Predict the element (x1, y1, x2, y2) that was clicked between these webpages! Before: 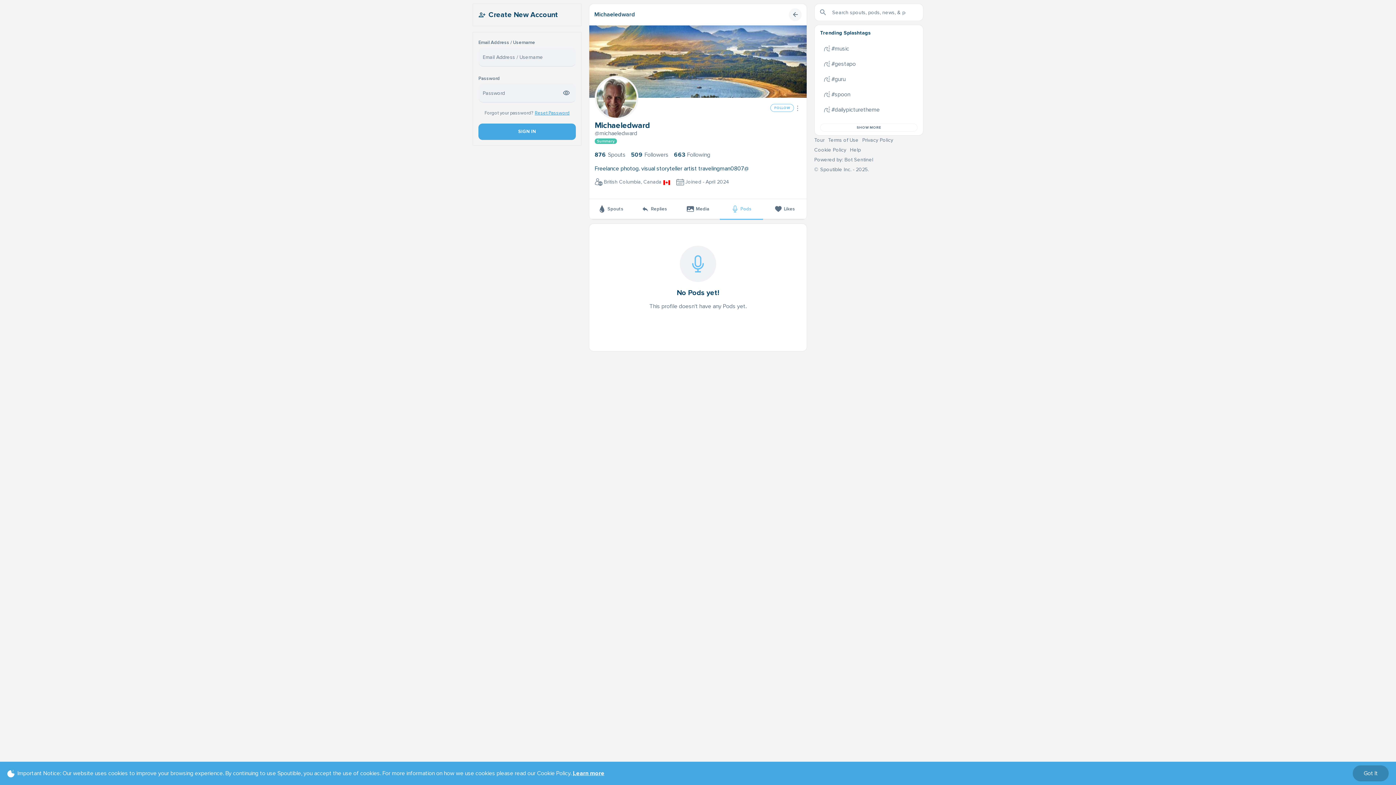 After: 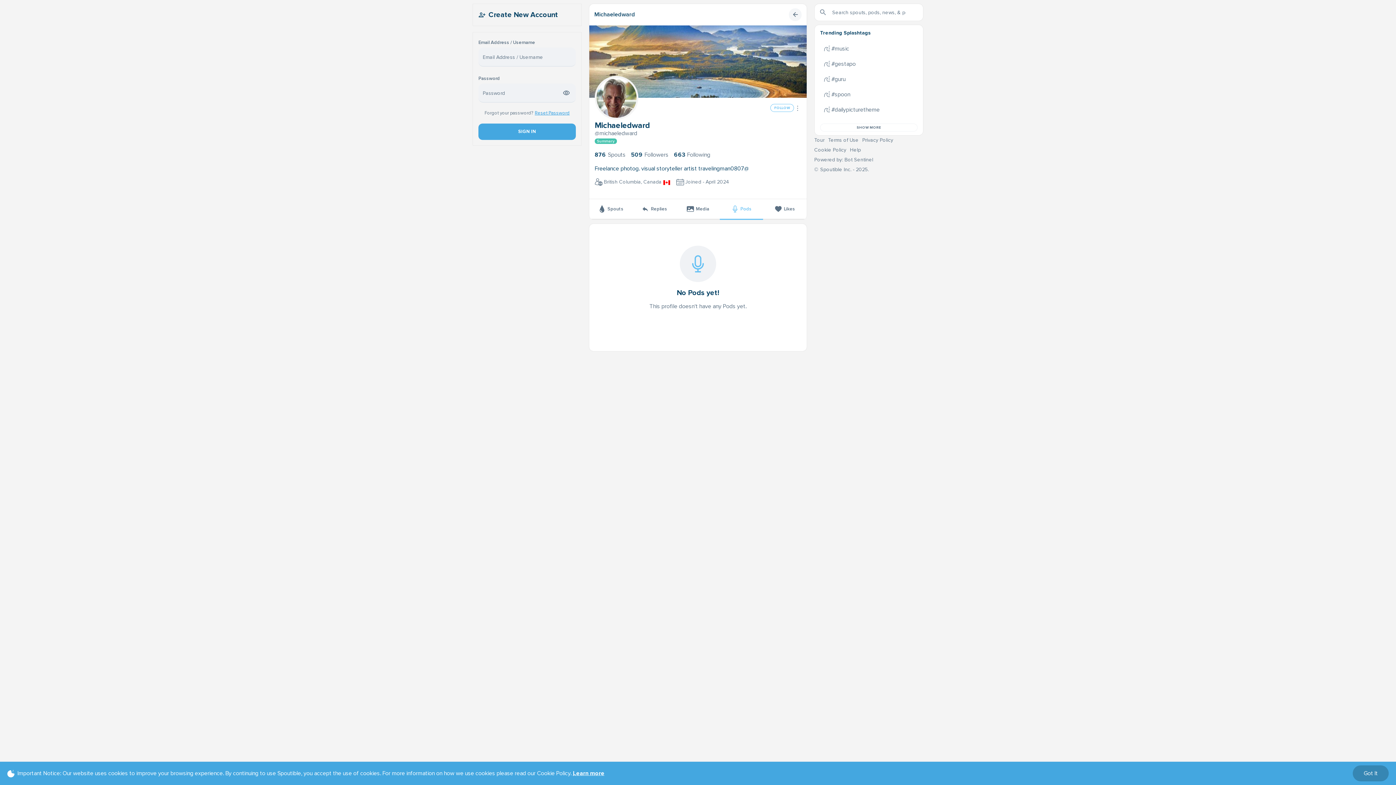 Action: label: Terms of Use bbox: (828, 56, 858, 62)